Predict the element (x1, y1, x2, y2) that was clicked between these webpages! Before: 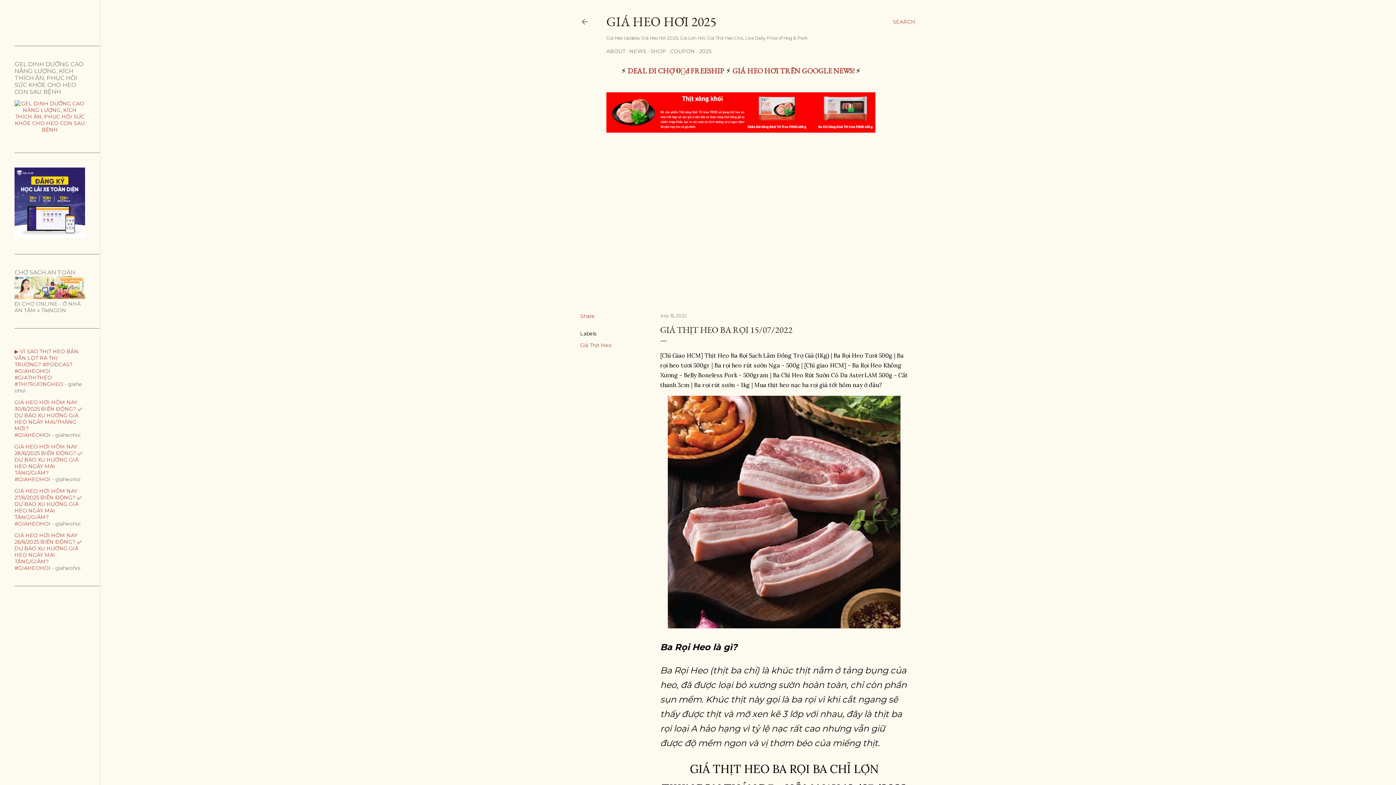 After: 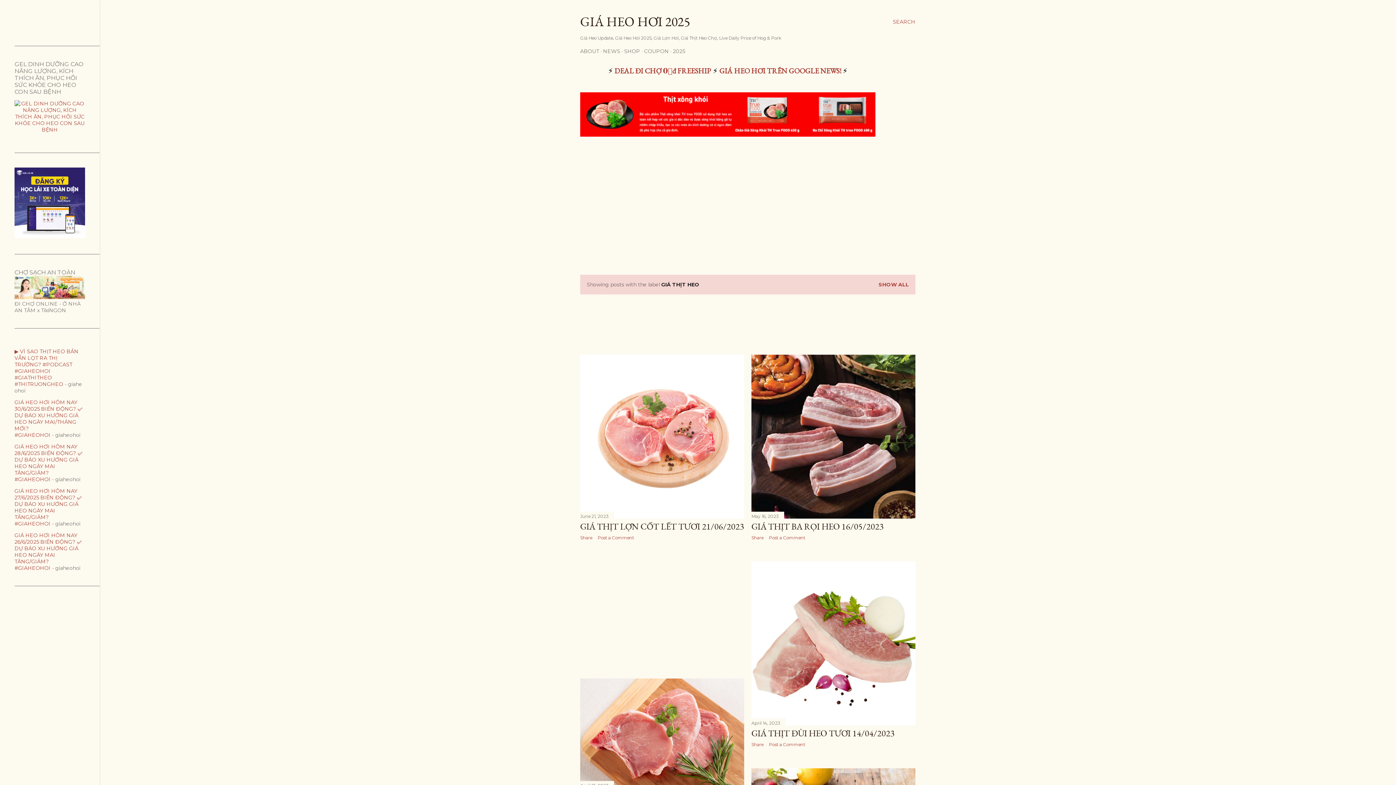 Action: label: Giá Thịt Heo bbox: (580, 342, 612, 348)